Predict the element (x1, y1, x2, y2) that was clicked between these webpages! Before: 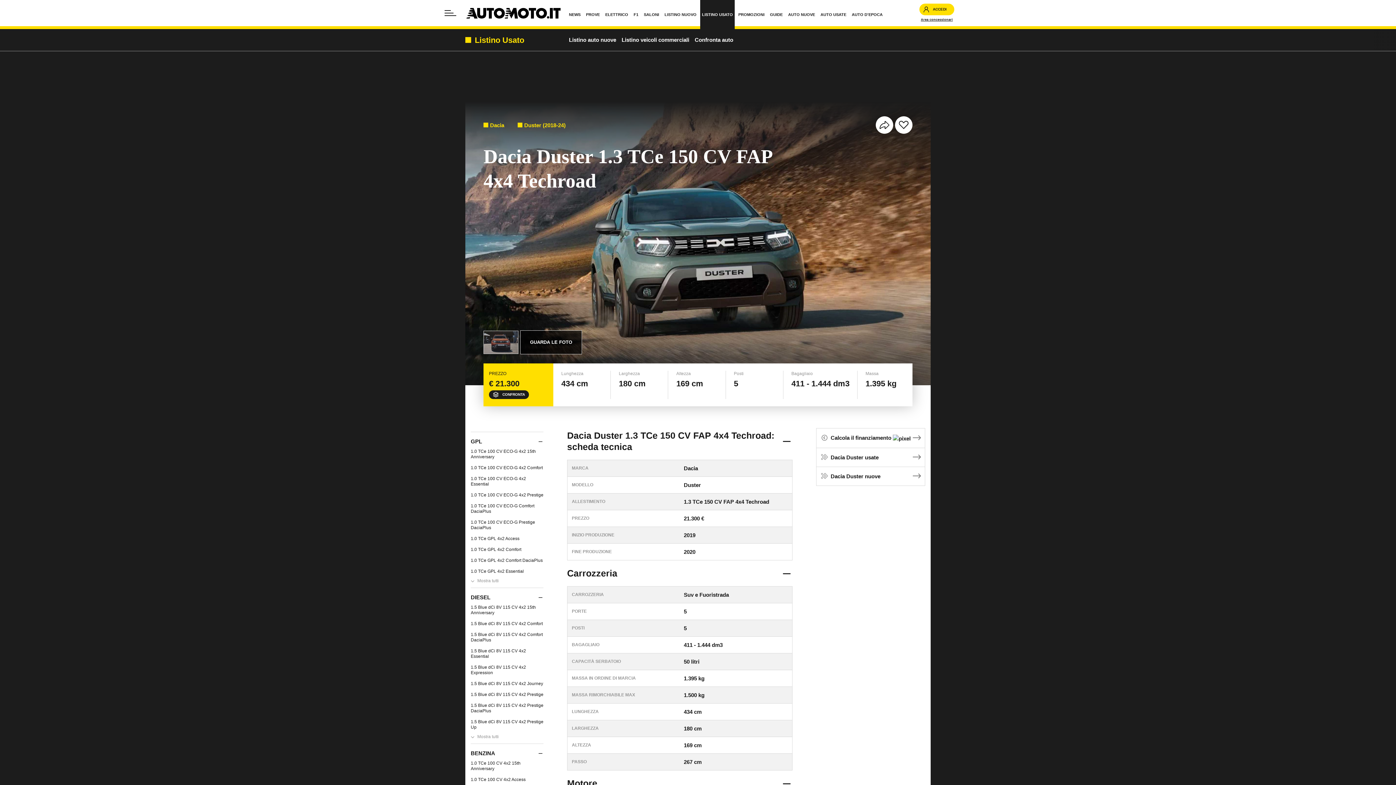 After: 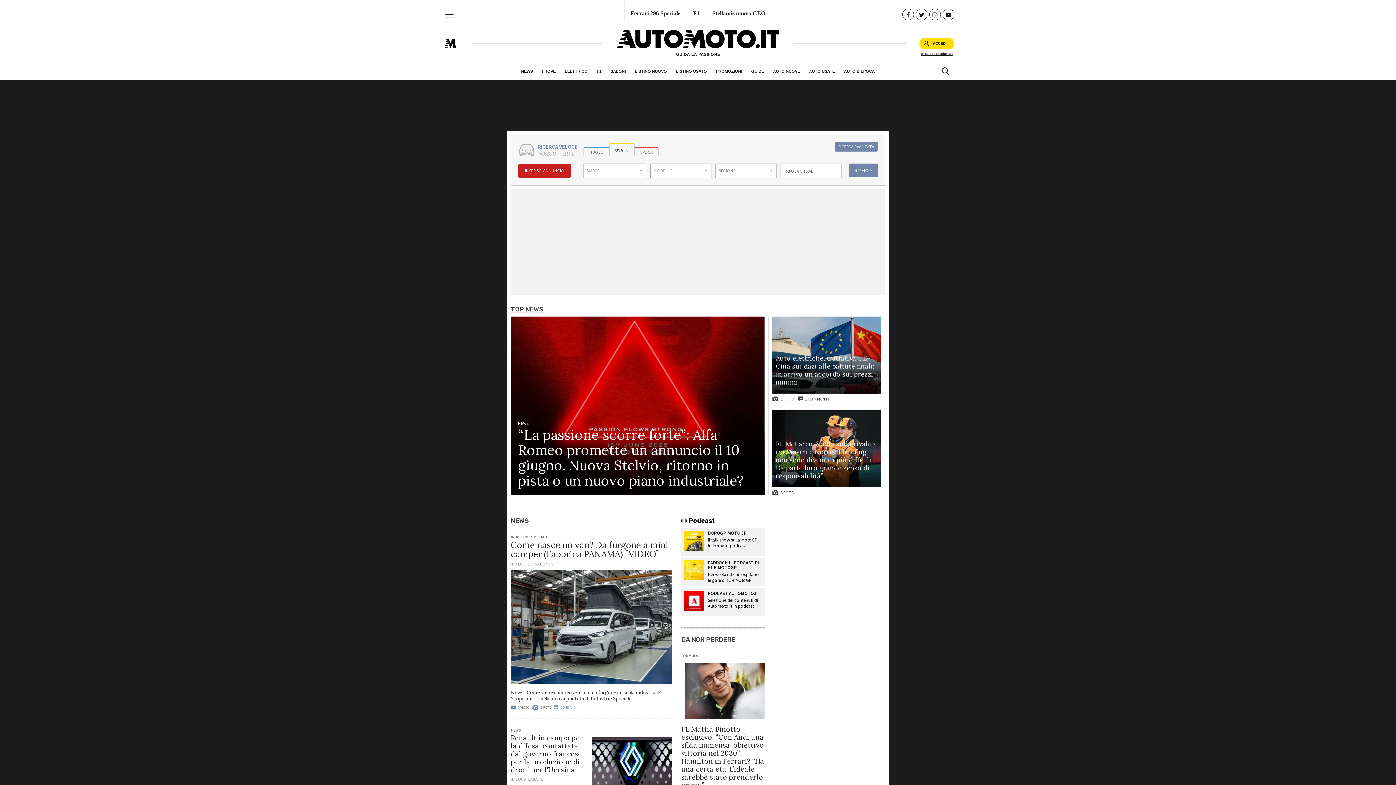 Action: bbox: (466, 7, 560, 18)